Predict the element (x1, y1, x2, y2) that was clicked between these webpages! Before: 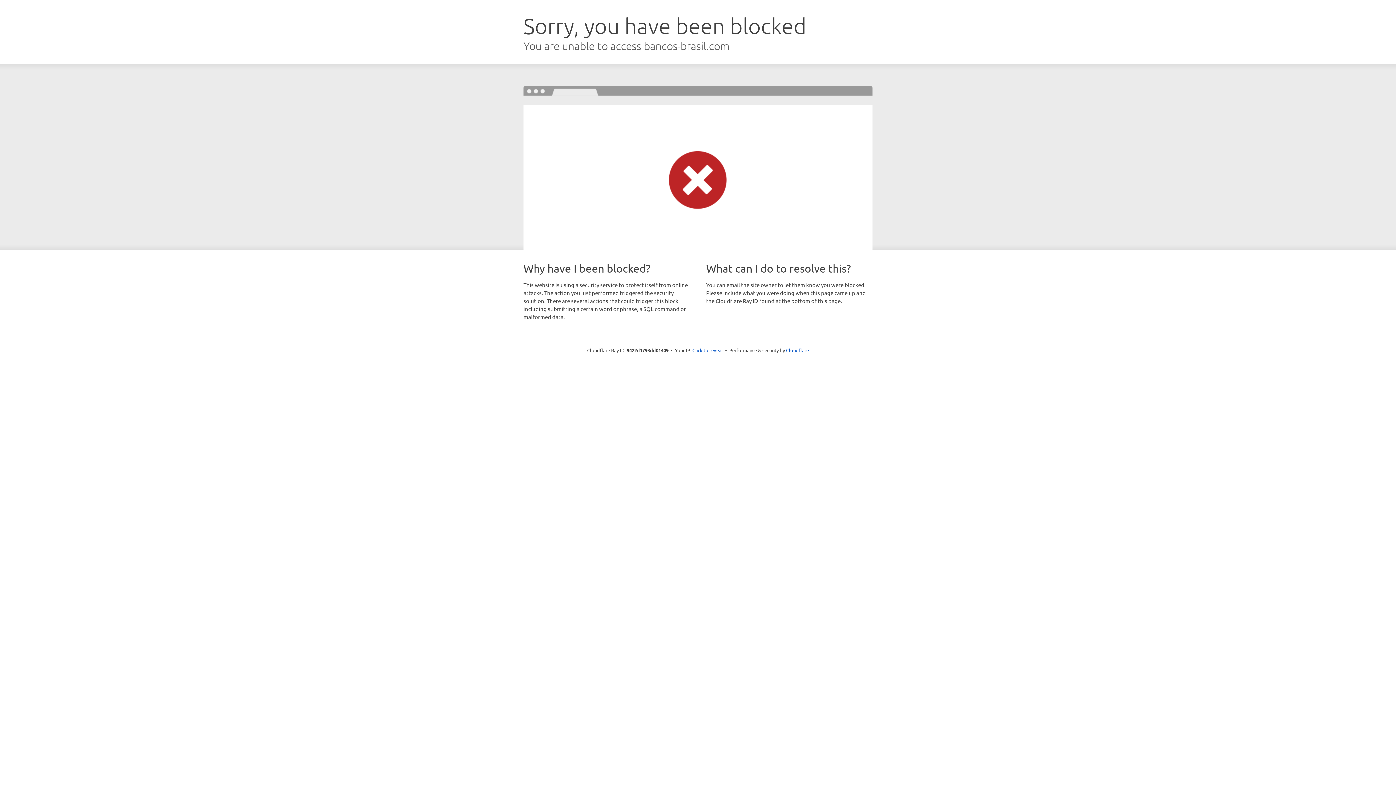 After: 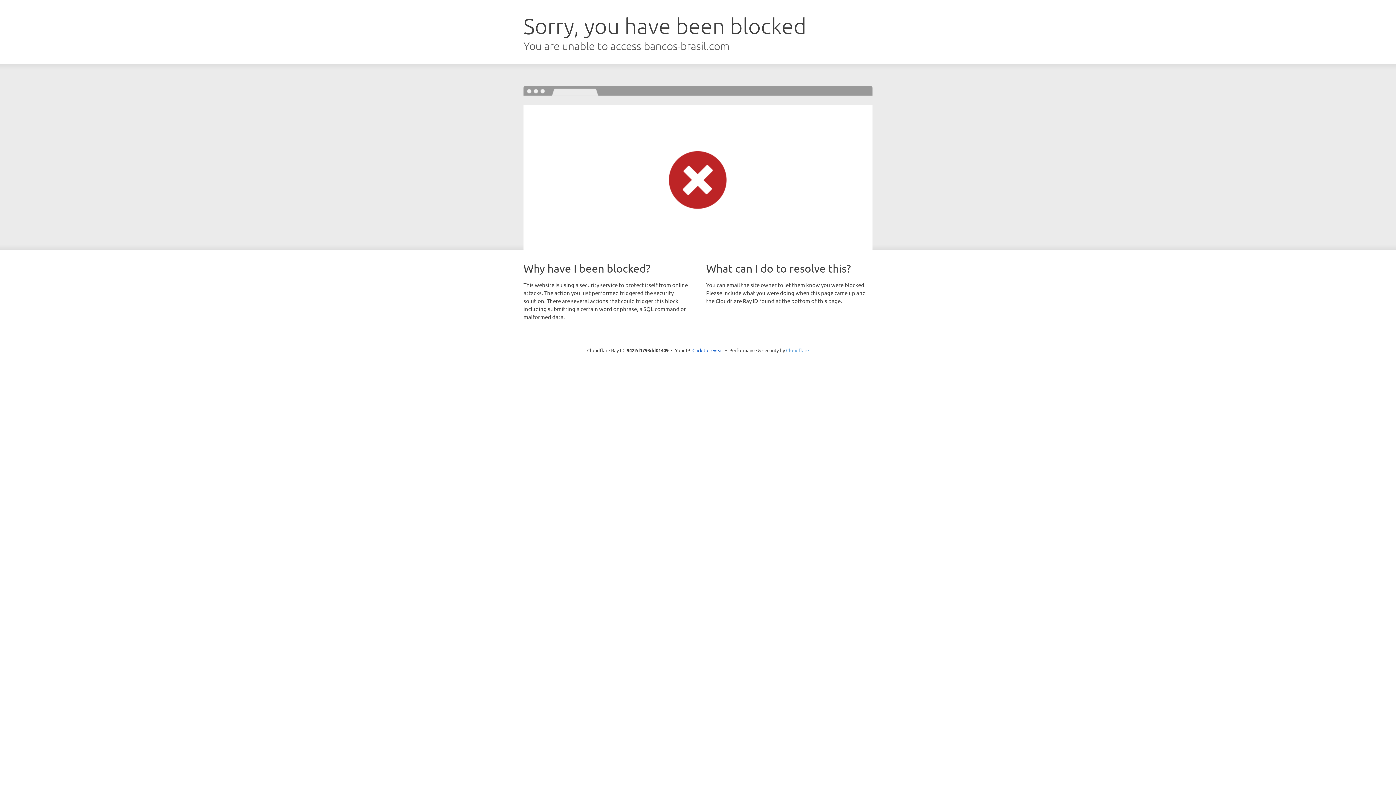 Action: bbox: (786, 347, 809, 353) label: Cloudflare